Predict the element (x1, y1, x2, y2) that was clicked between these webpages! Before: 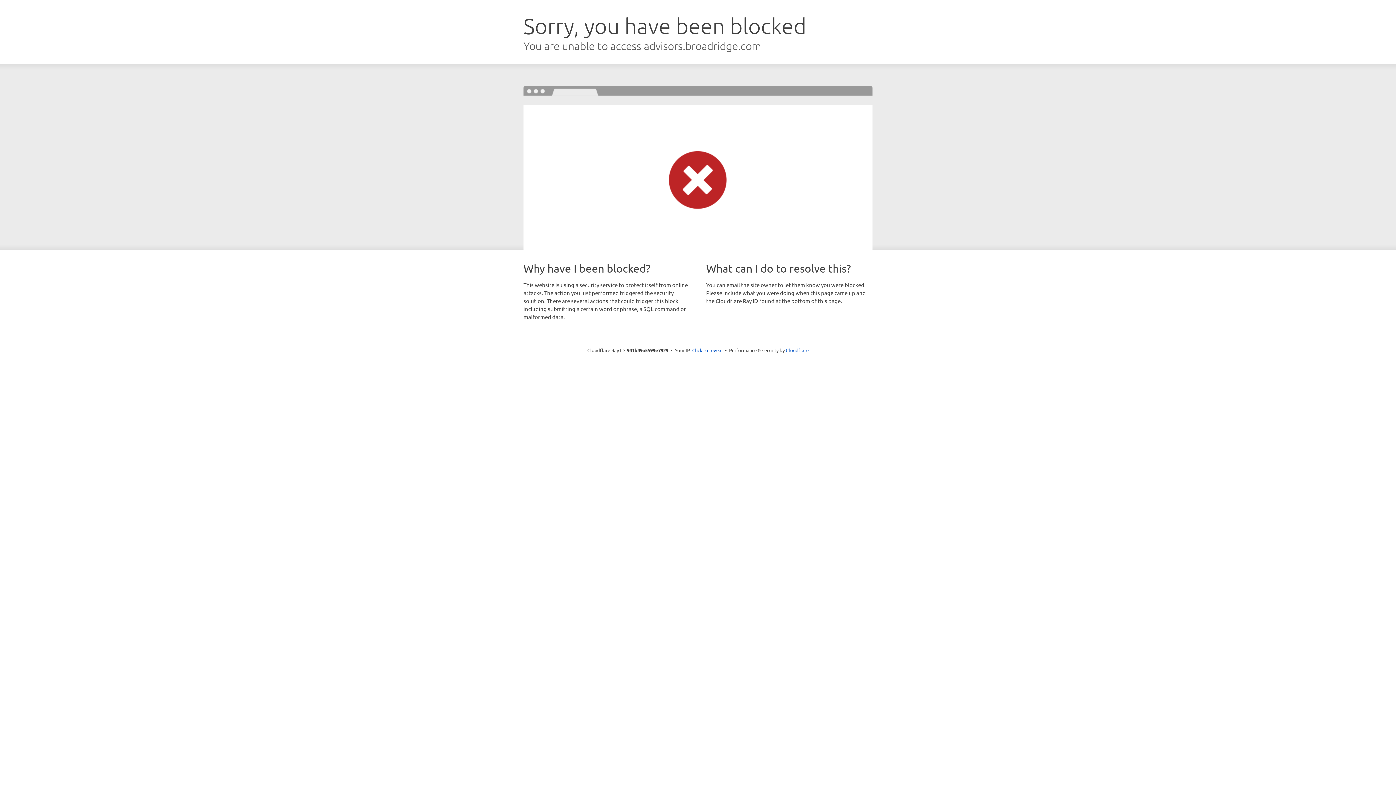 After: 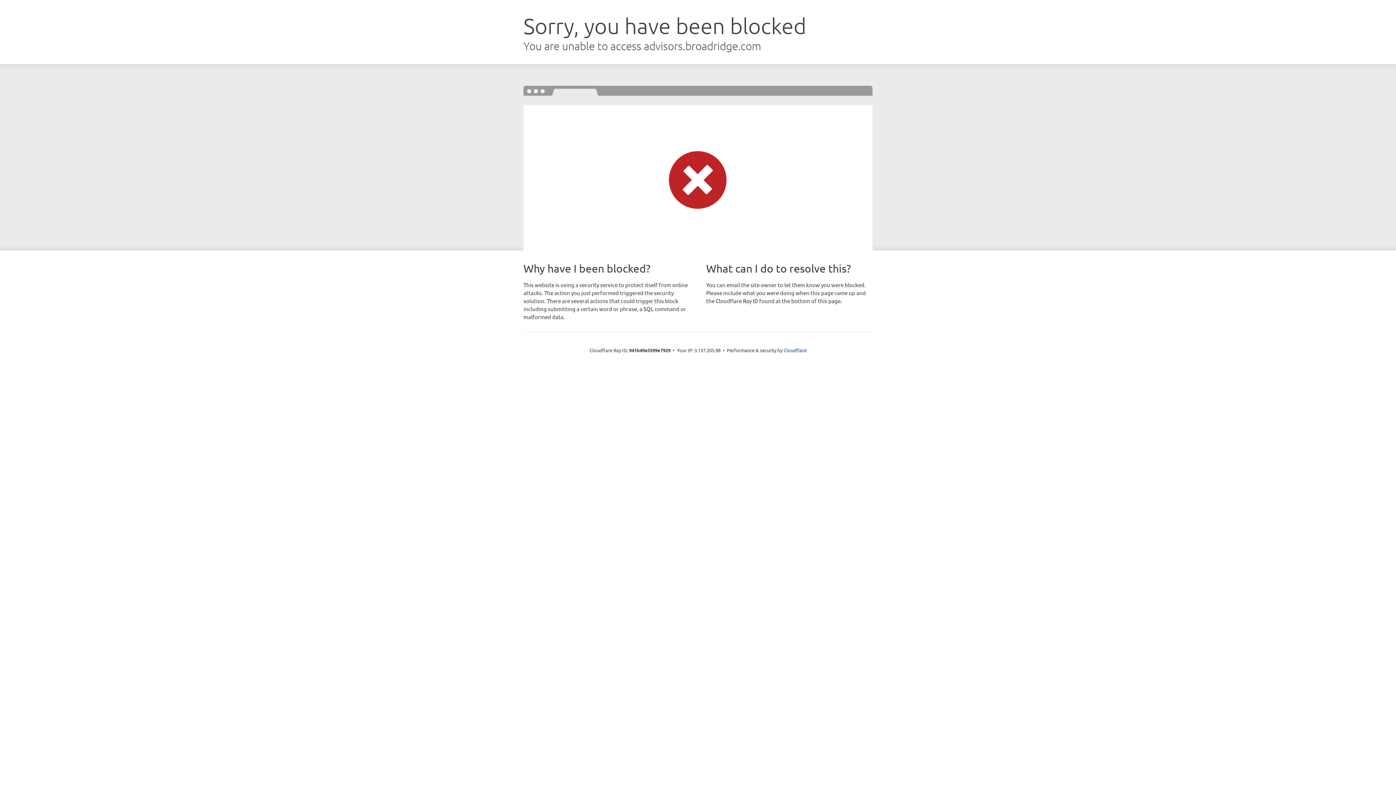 Action: label: Click to reveal bbox: (692, 346, 722, 353)